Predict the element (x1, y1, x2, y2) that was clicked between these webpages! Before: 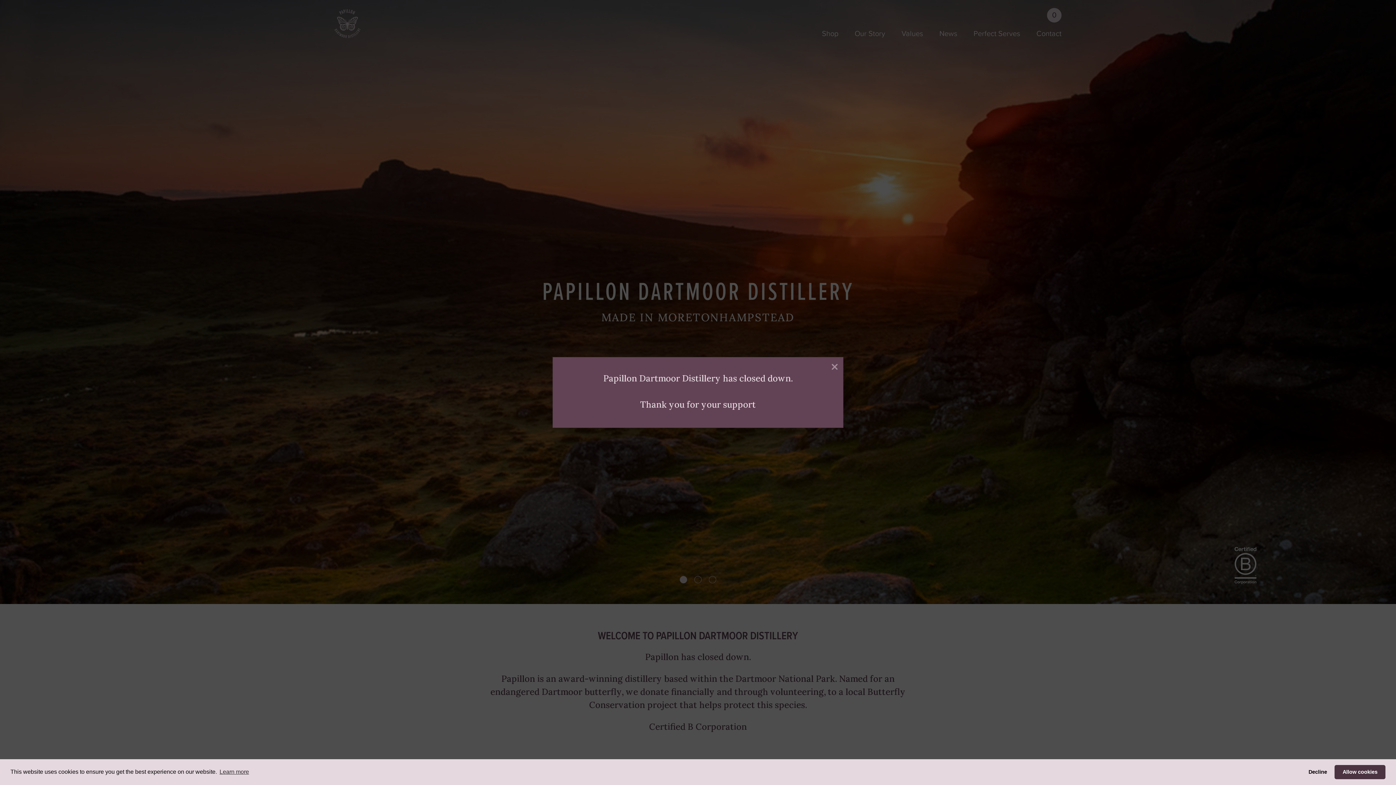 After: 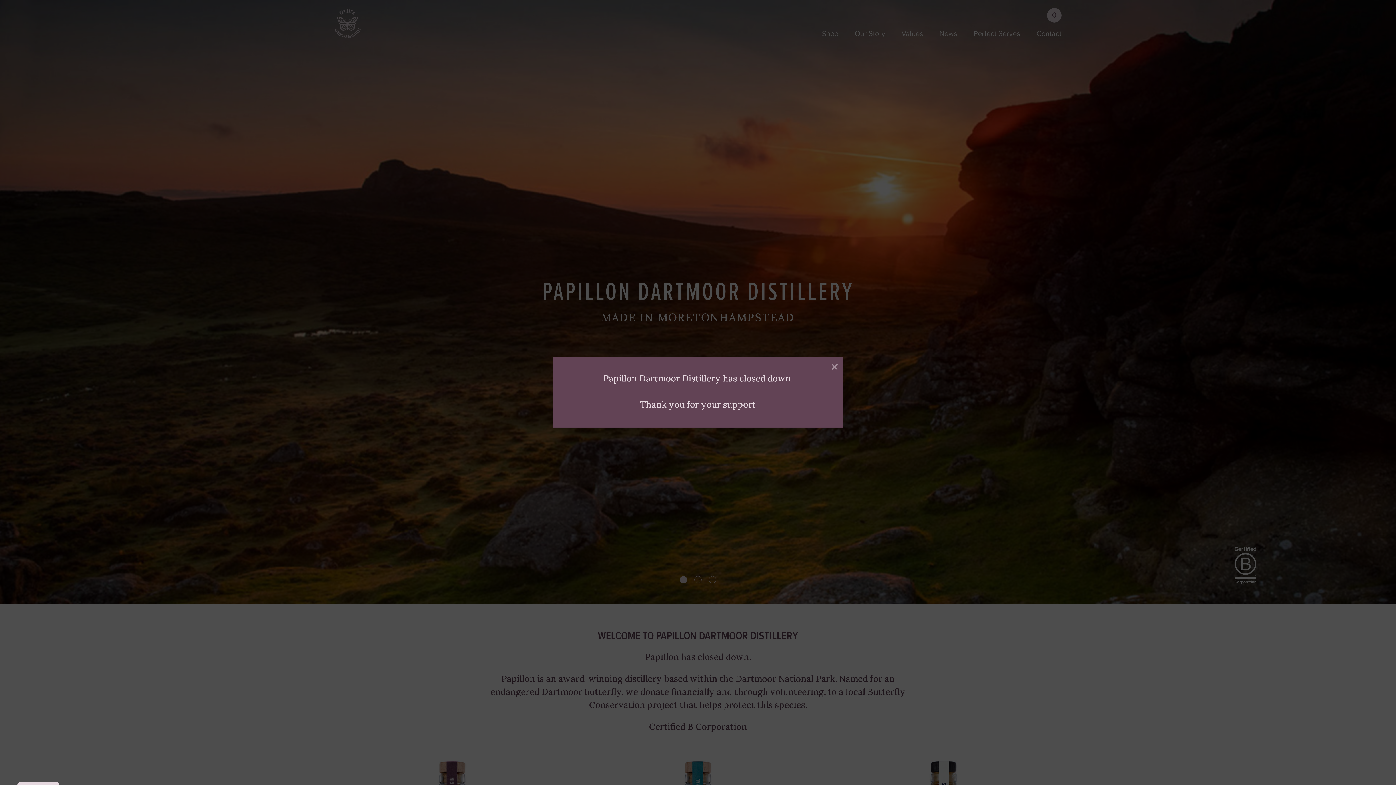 Action: bbox: (1334, 765, 1385, 779) label: allow cookies